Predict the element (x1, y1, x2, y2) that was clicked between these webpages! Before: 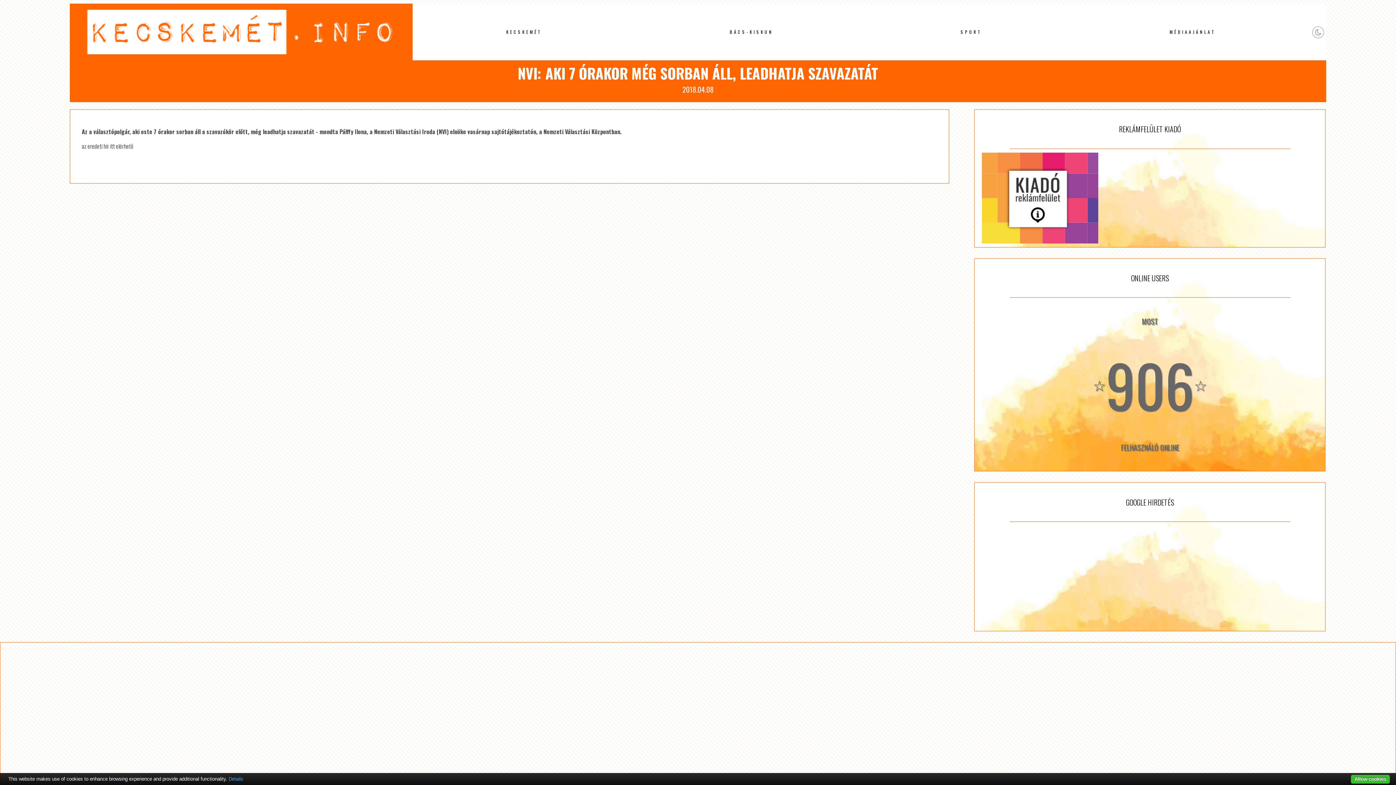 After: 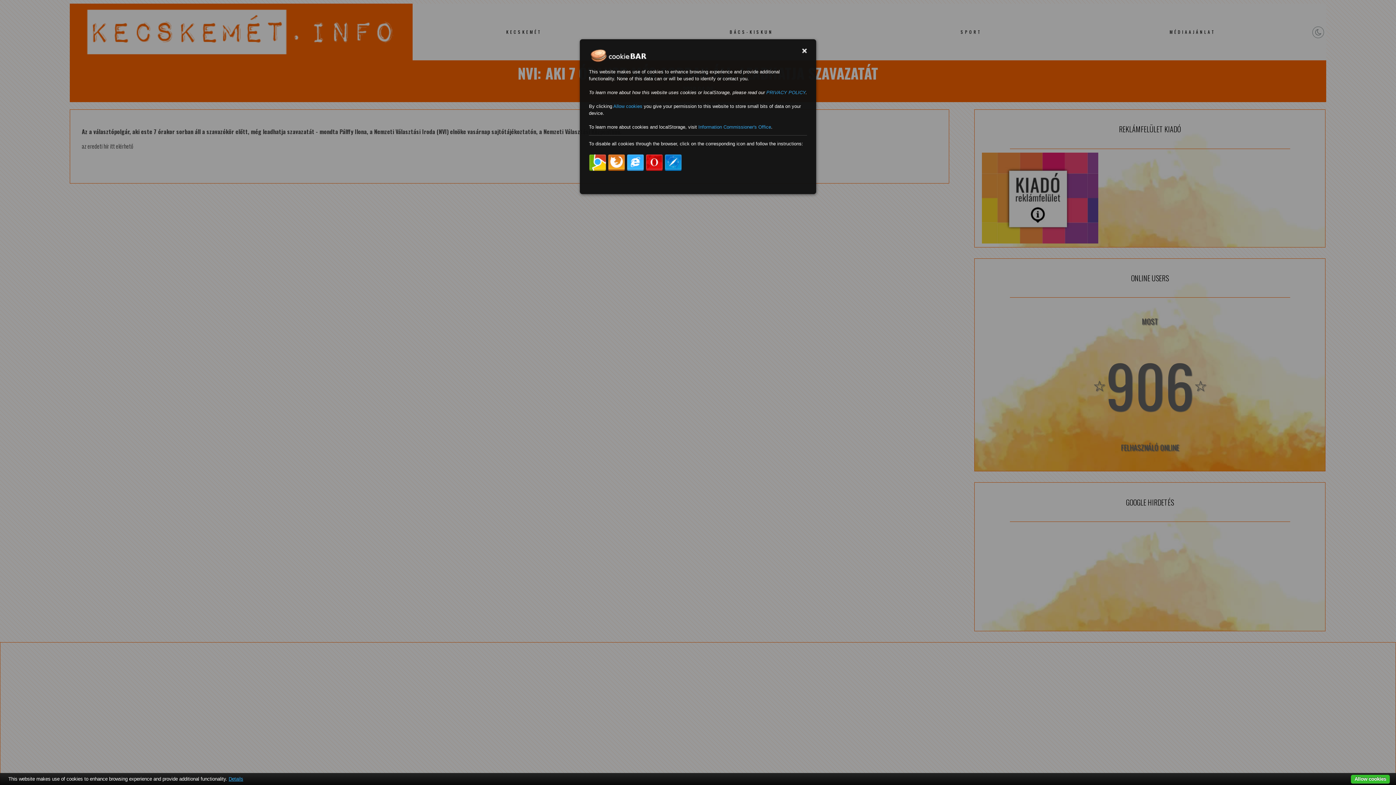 Action: label: Details bbox: (228, 776, 243, 782)